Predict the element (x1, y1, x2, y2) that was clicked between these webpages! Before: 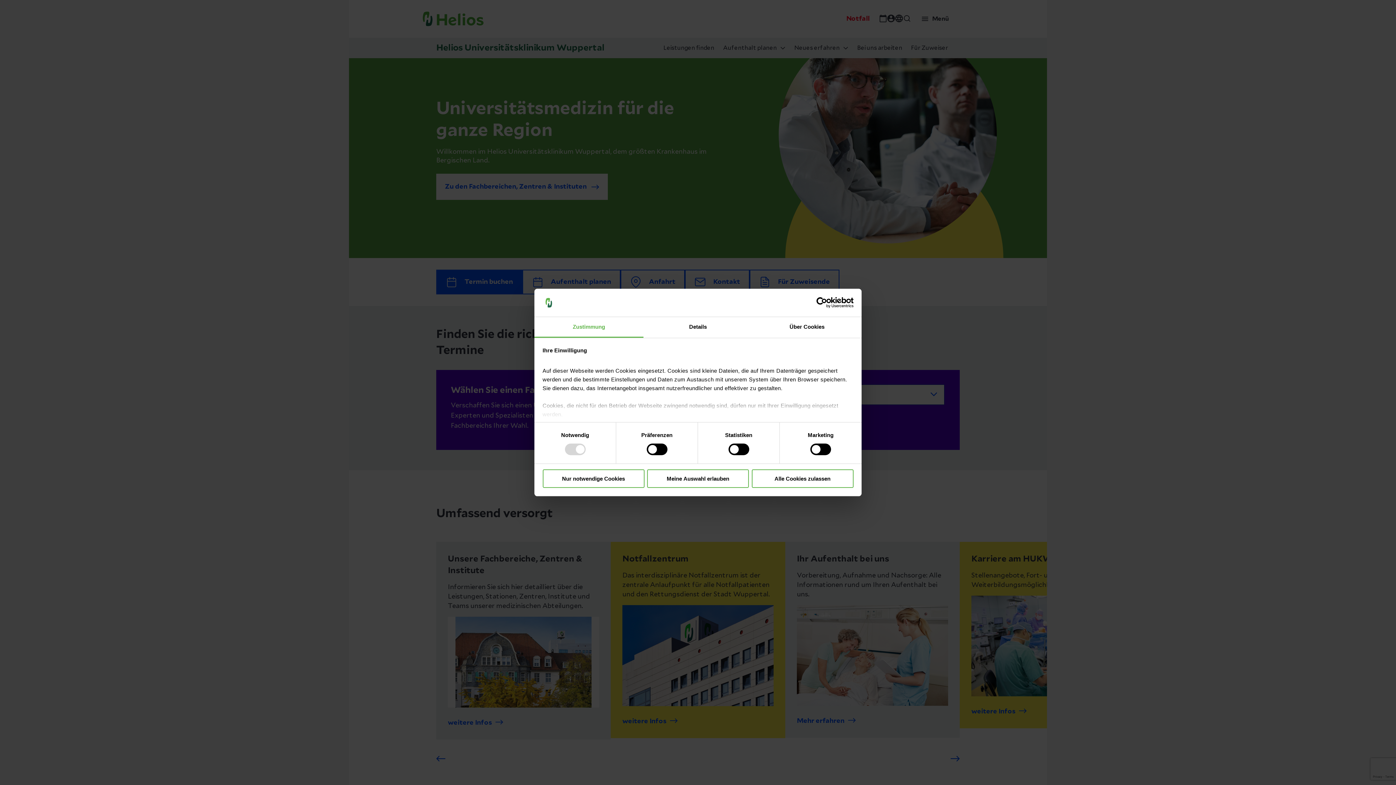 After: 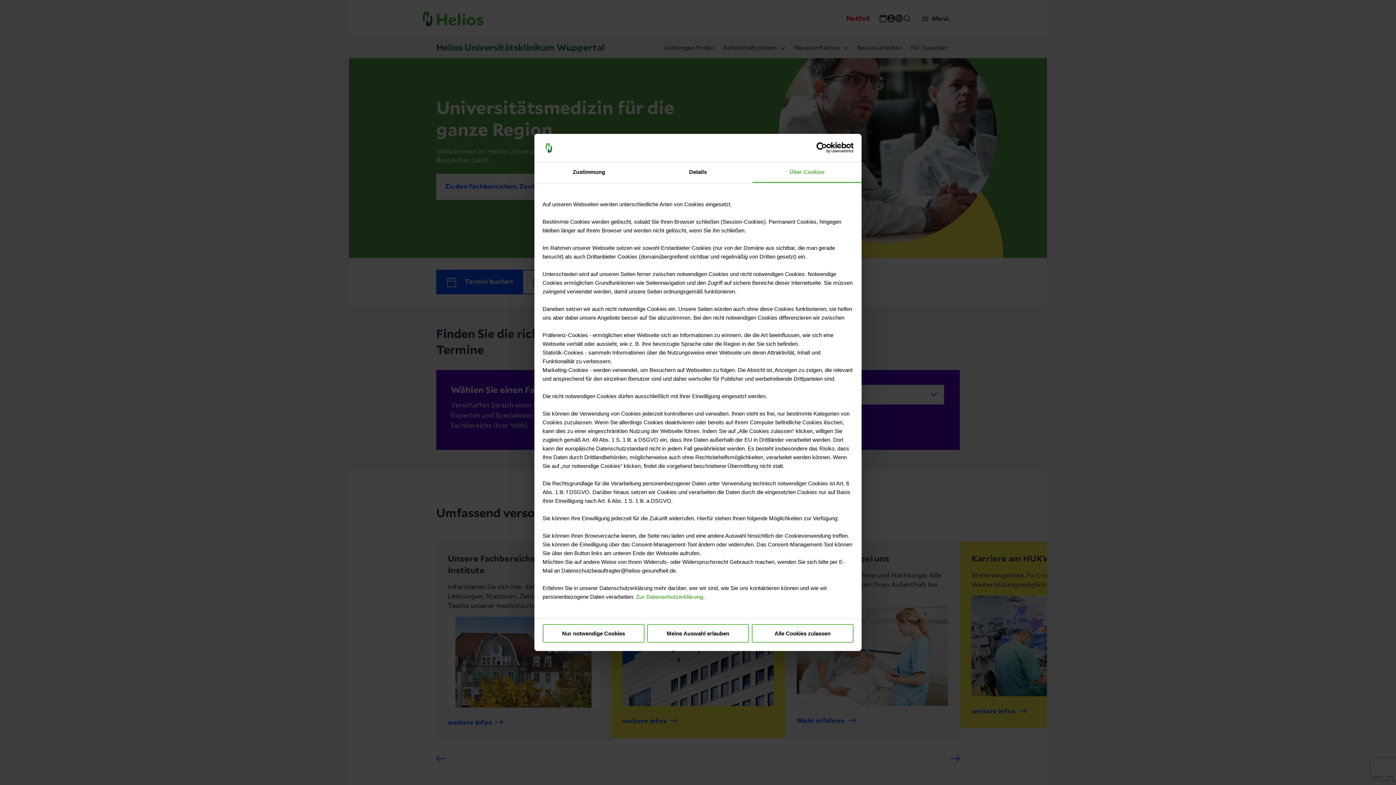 Action: bbox: (752, 317, 861, 337) label: Über Cookies